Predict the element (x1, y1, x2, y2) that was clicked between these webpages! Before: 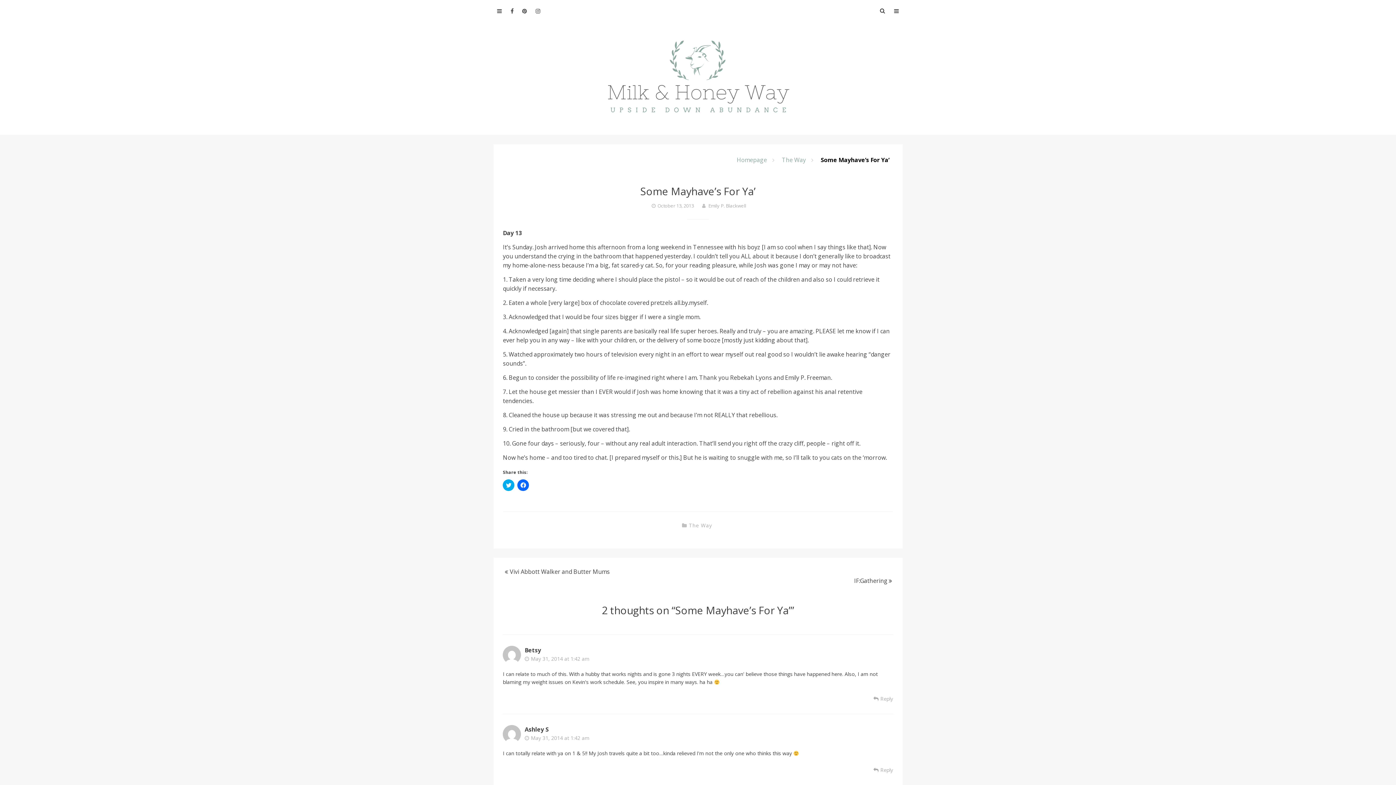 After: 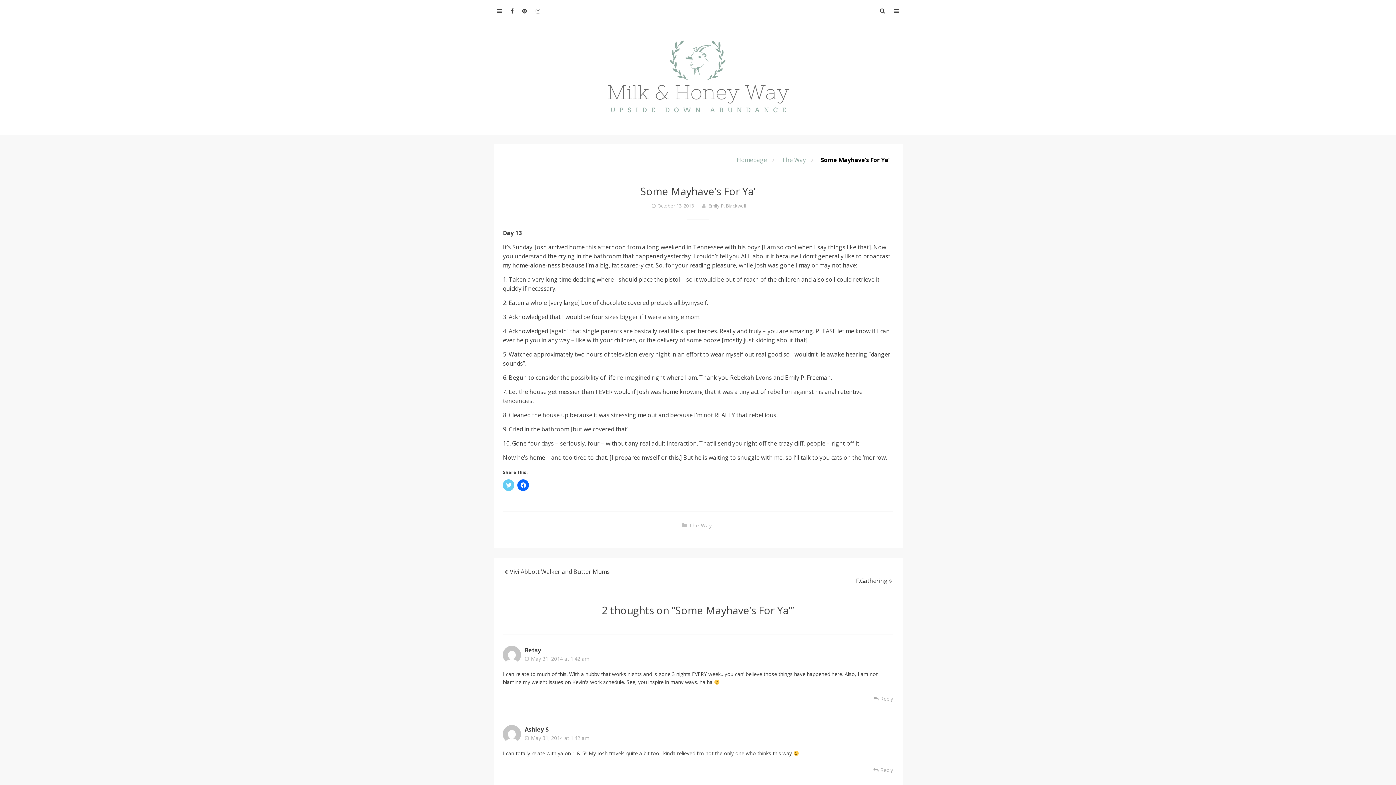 Action: bbox: (503, 479, 514, 491) label: Click to share on Twitter (Opens in new window)